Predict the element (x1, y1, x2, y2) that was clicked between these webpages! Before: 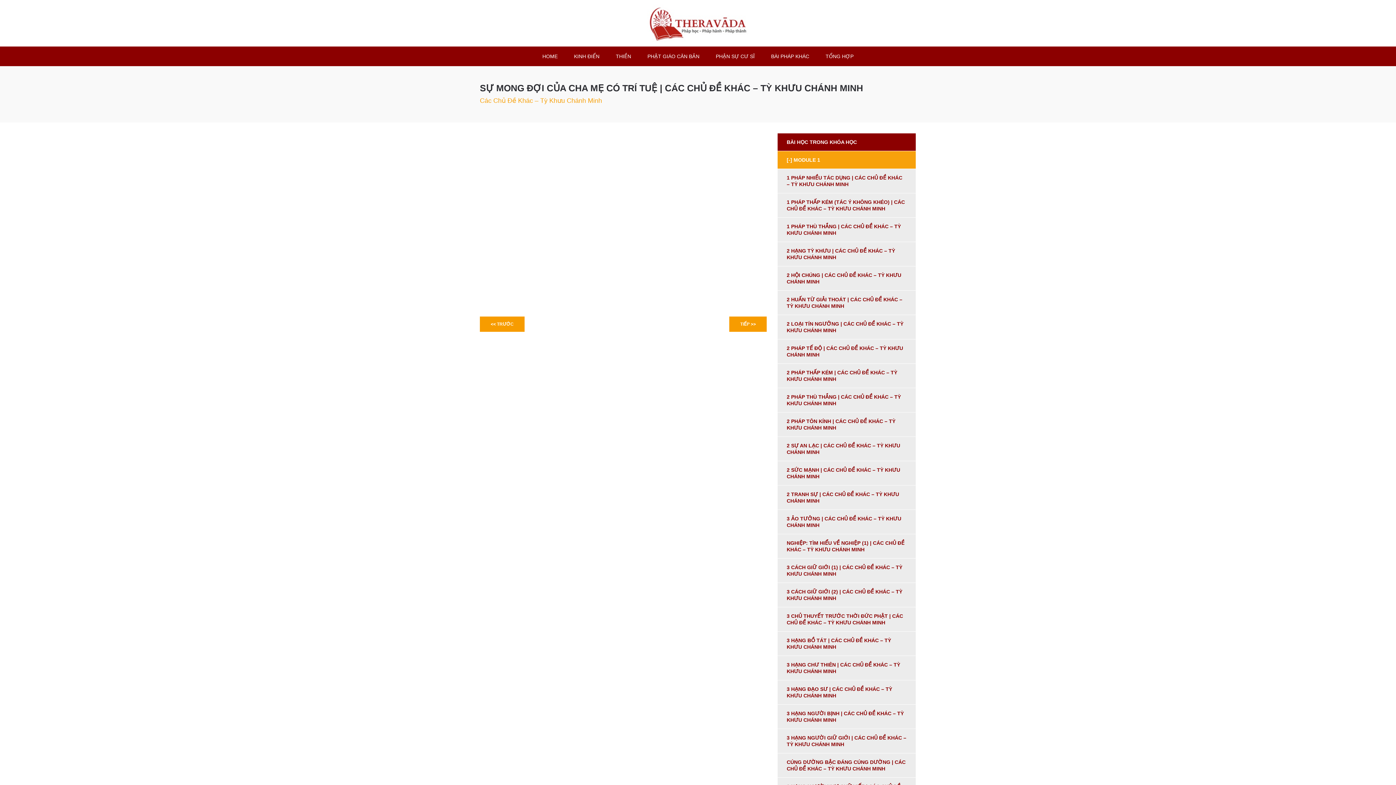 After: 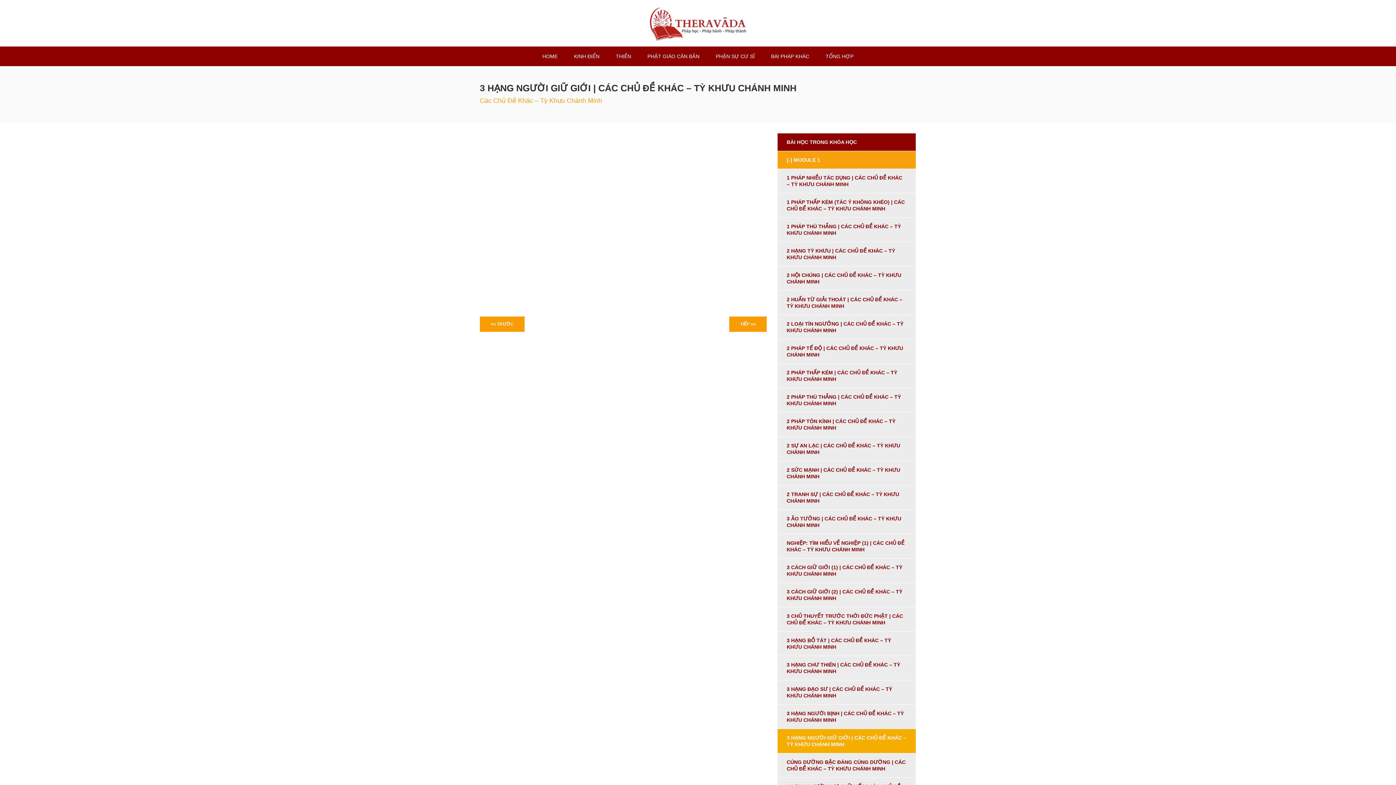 Action: label: 3 HẠNG NGƯỜI GIỮ GIỚI | CÁC CHỦ ĐỀ KHÁC – TỲ KHƯU CHÁNH MINH bbox: (777, 729, 915, 753)